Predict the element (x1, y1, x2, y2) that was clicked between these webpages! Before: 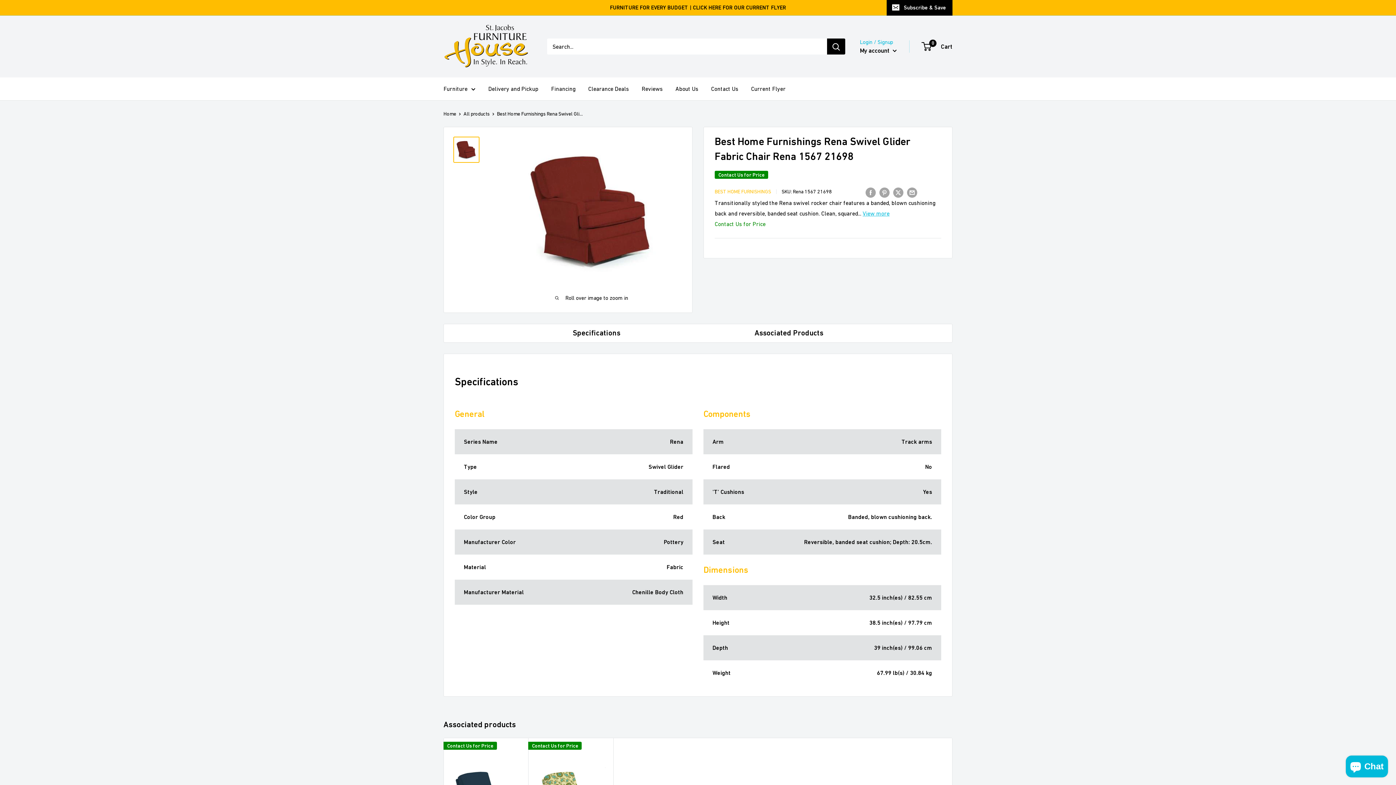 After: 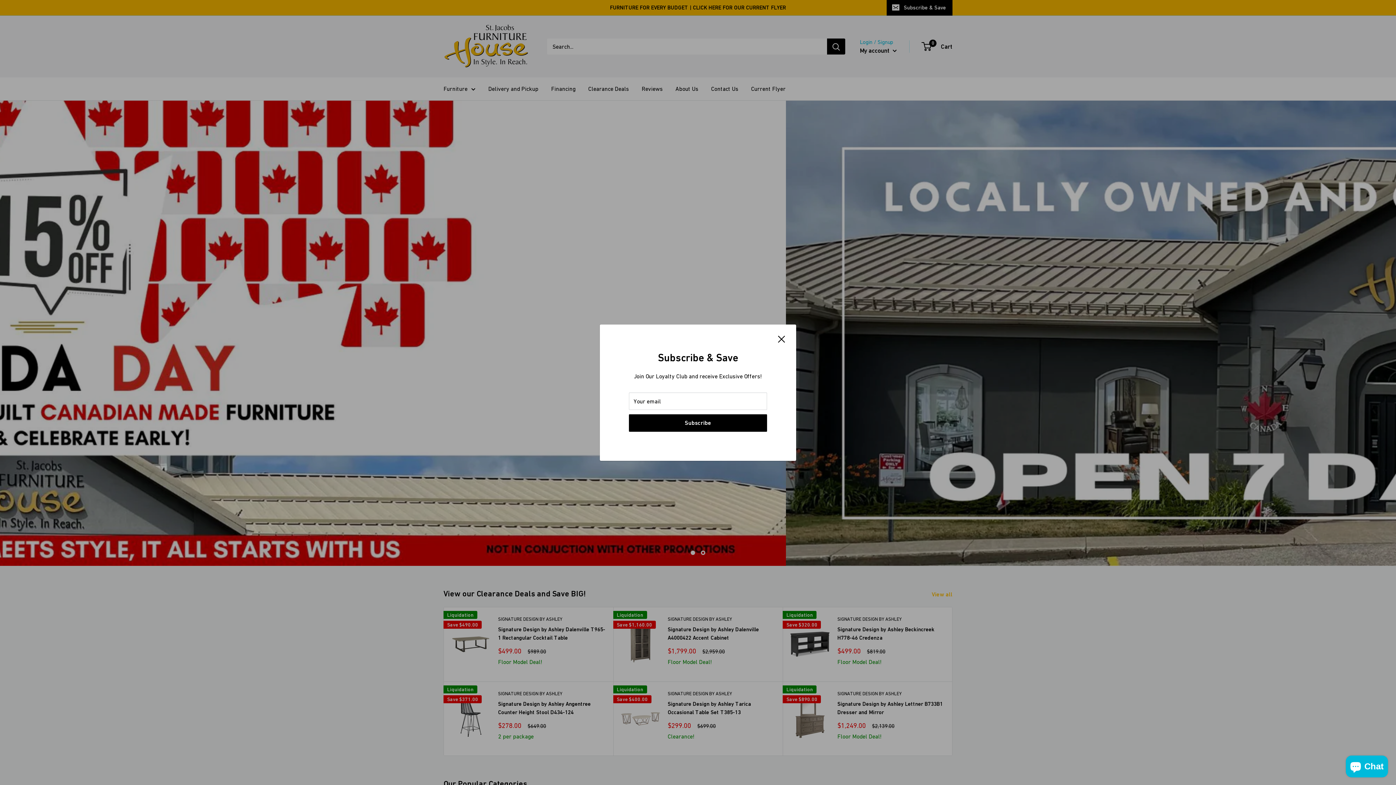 Action: label: St. Jacobs Furniture House bbox: (443, 22, 532, 70)